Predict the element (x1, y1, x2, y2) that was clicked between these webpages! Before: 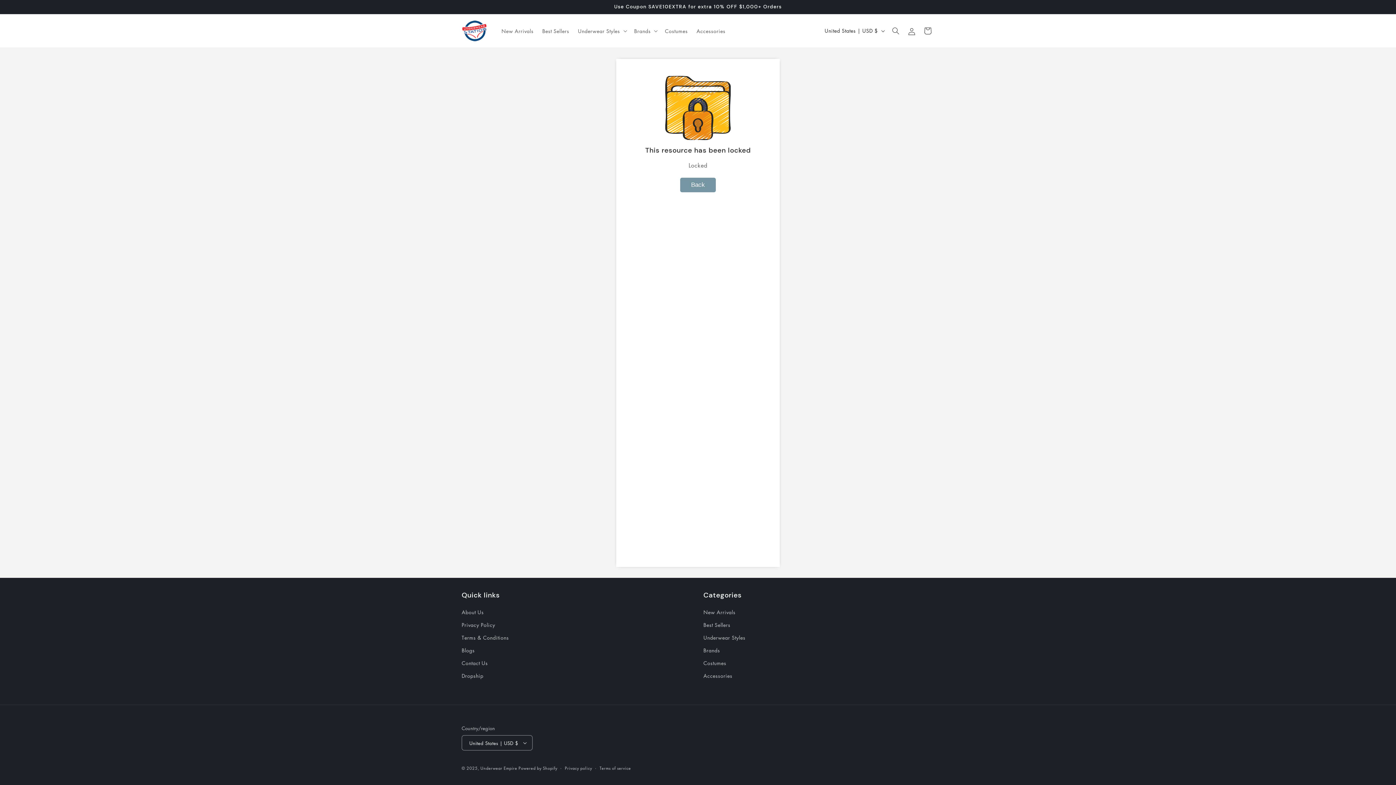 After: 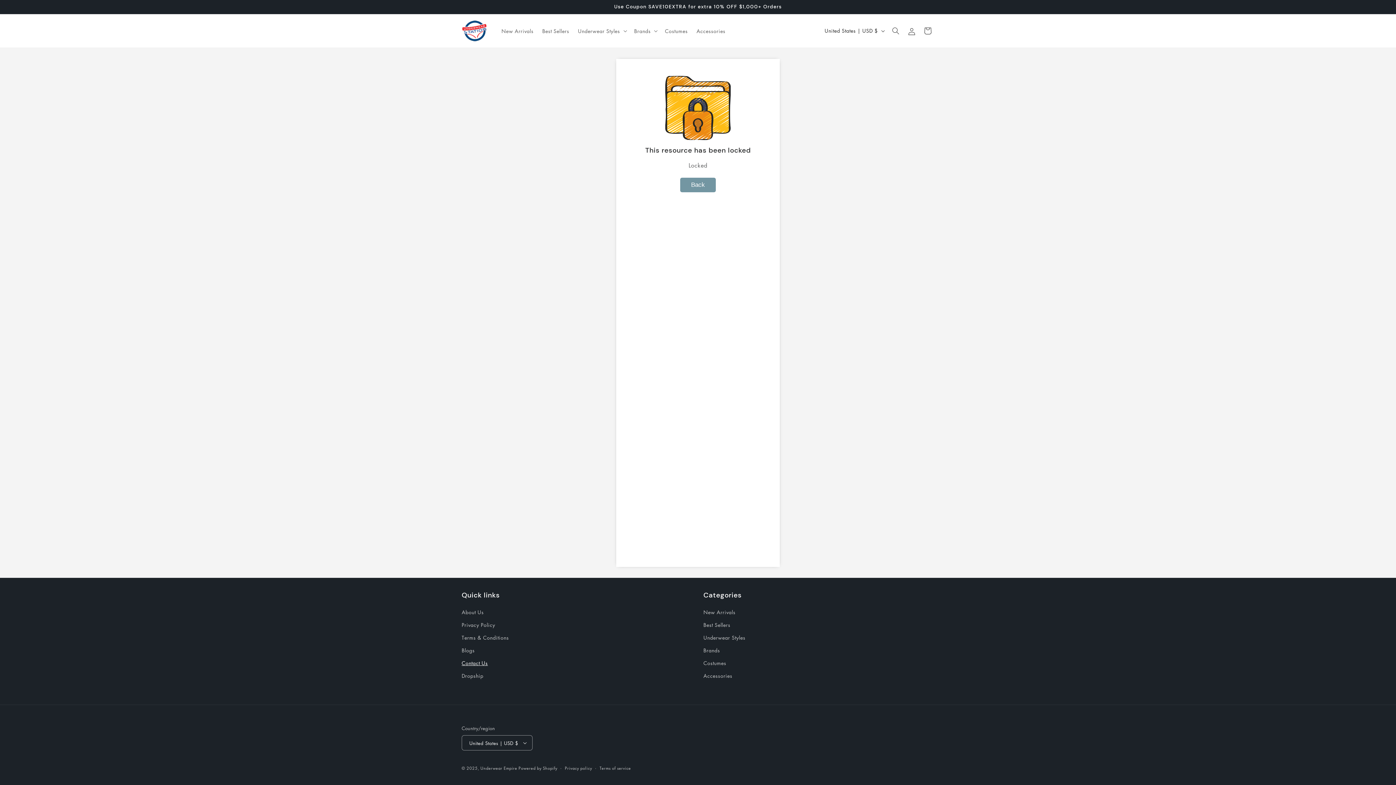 Action: label: Contact Us bbox: (461, 657, 488, 669)